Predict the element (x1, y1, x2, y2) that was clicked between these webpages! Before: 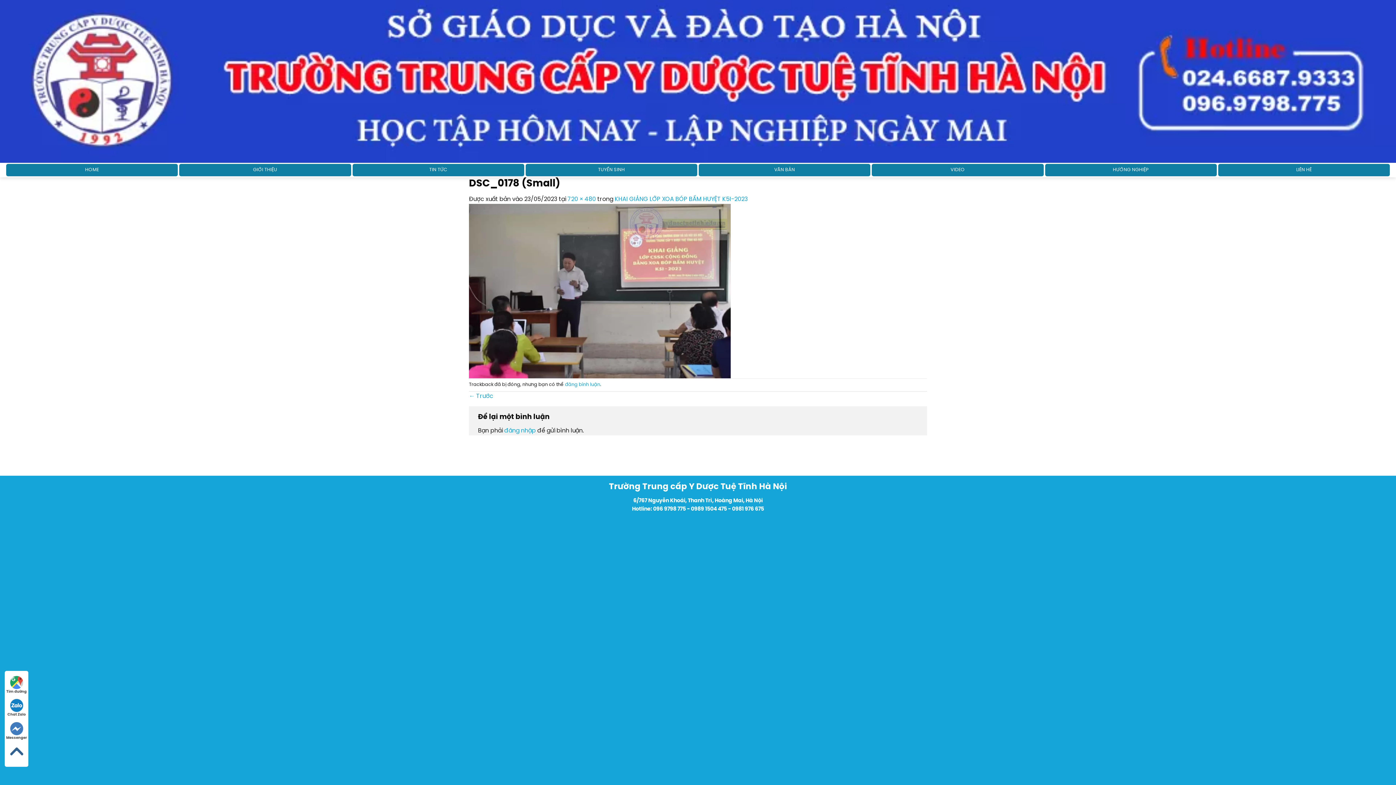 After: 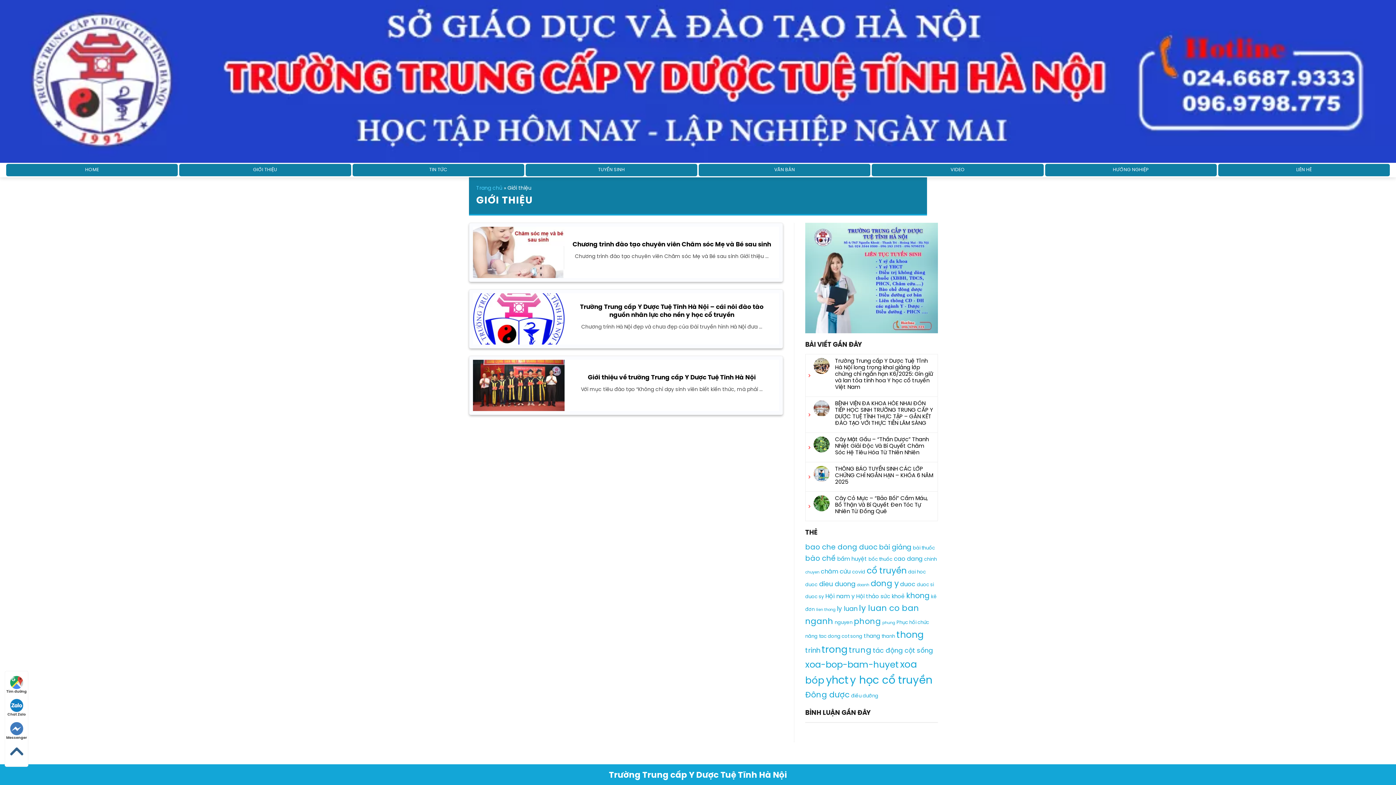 Action: bbox: (179, 163, 351, 176) label: GIỚI THIỆU